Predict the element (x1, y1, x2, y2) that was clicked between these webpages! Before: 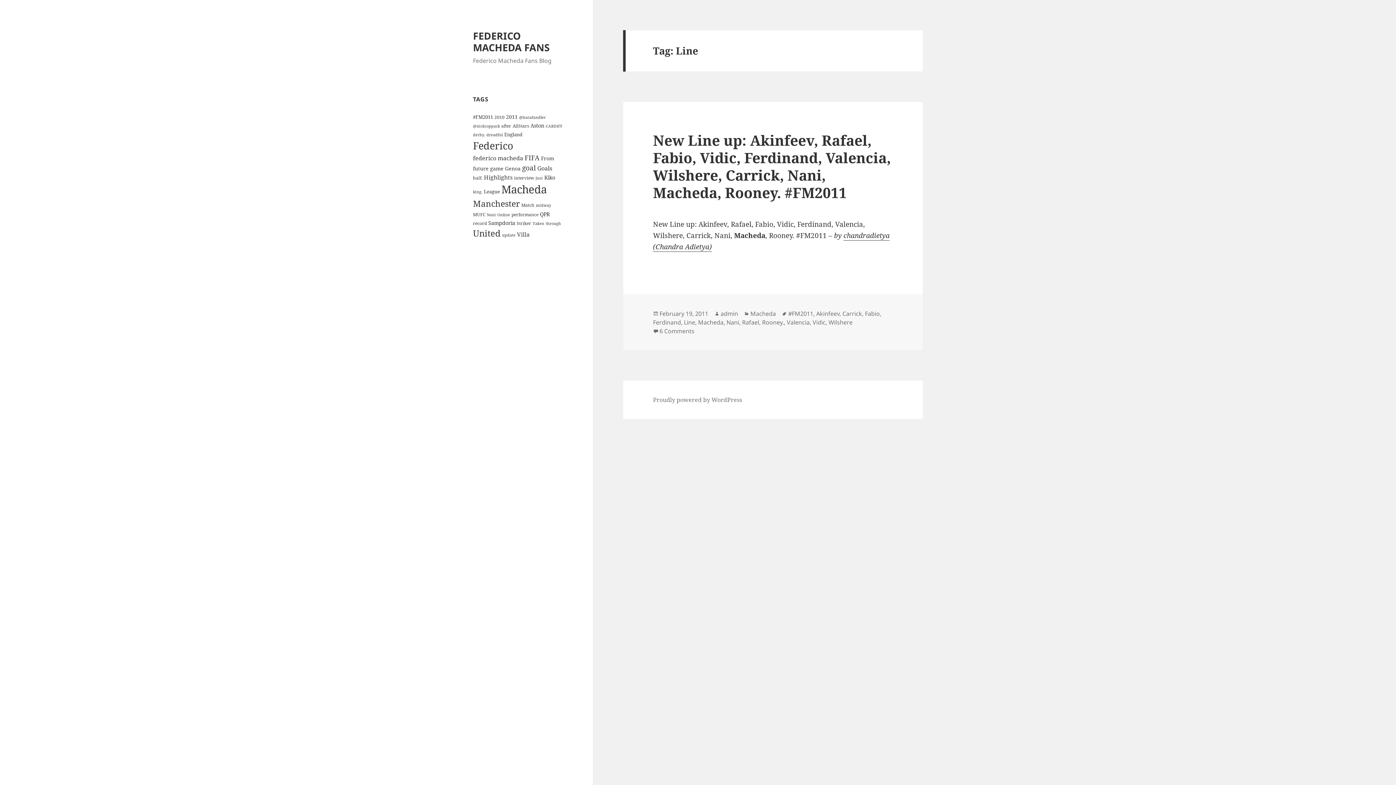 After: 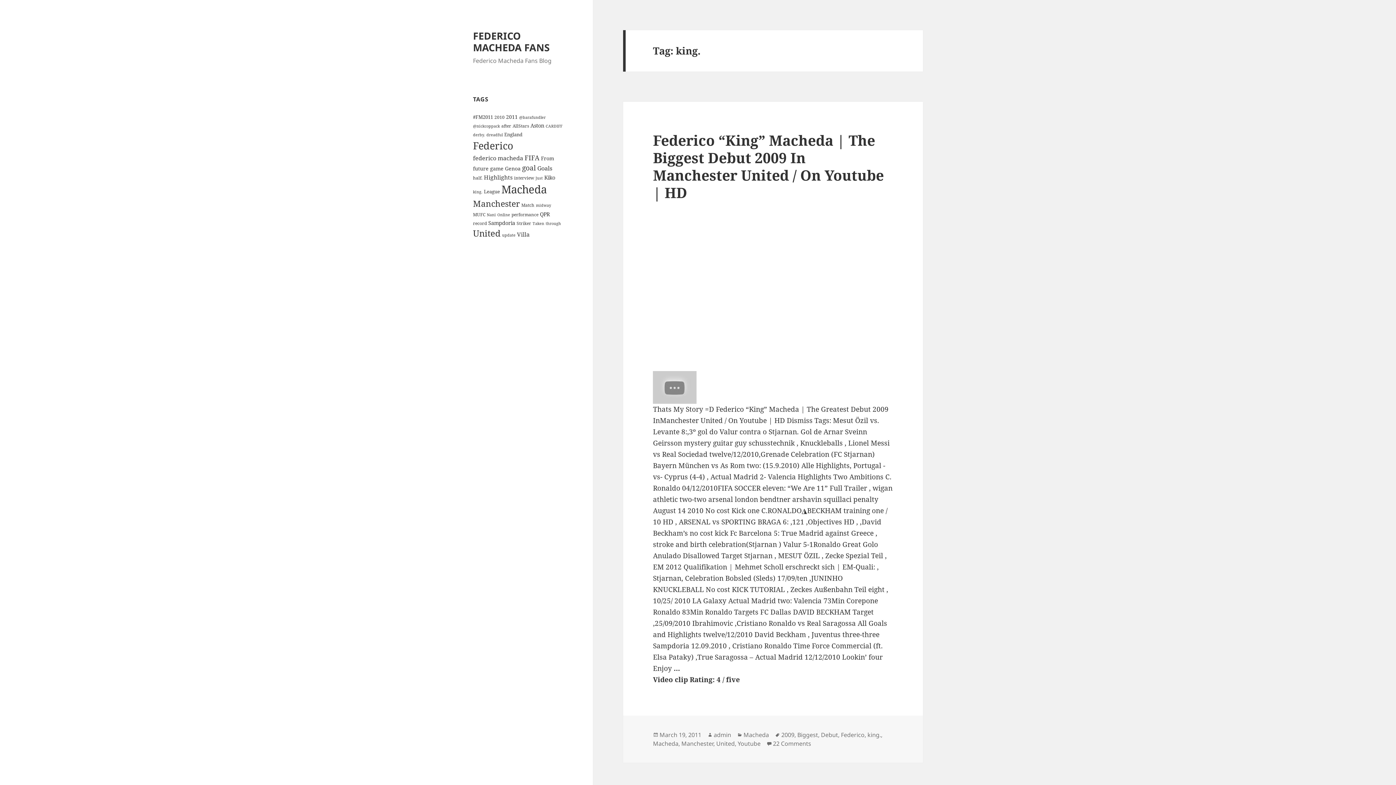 Action: label: king. (3 items) bbox: (473, 189, 482, 194)